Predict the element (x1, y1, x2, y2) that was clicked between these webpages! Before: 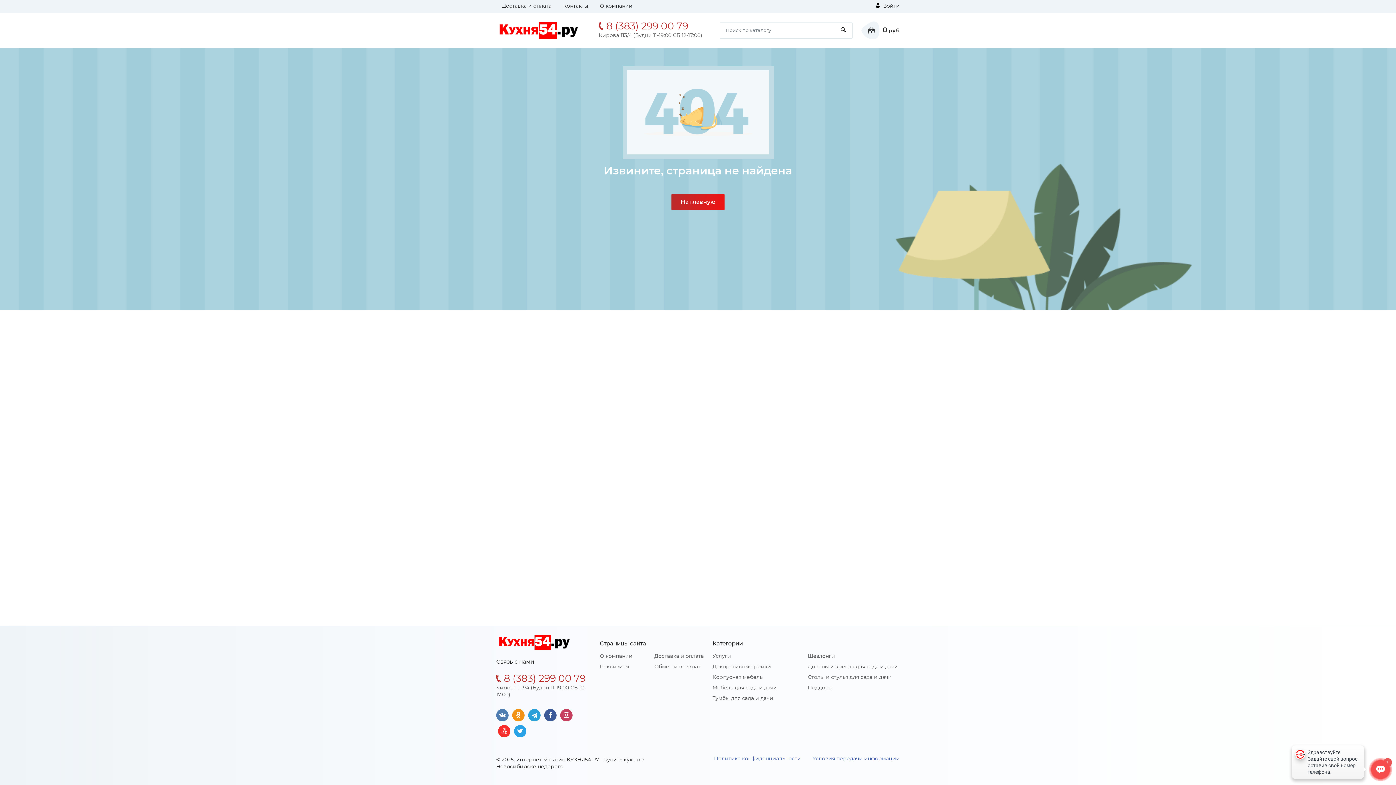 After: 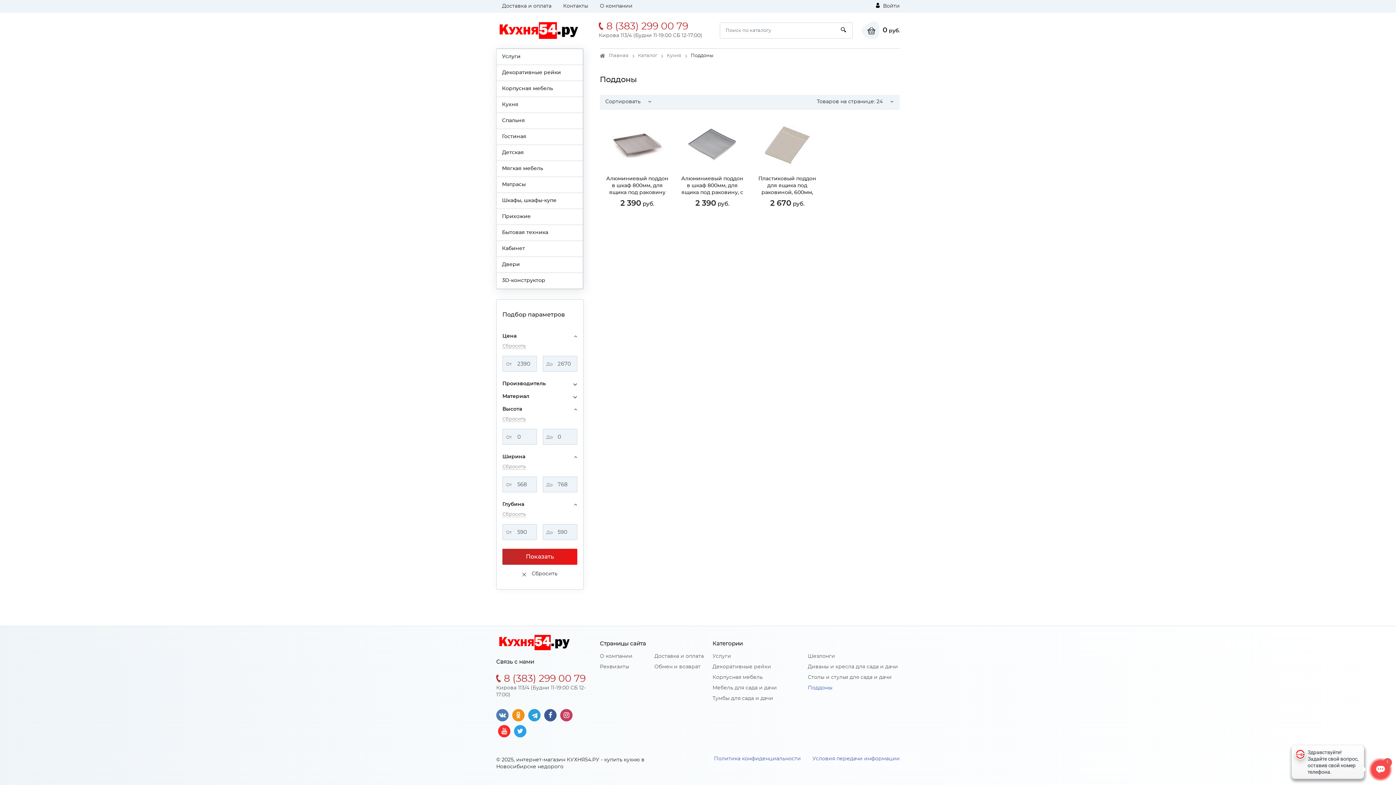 Action: label: Поддоны bbox: (808, 685, 832, 690)